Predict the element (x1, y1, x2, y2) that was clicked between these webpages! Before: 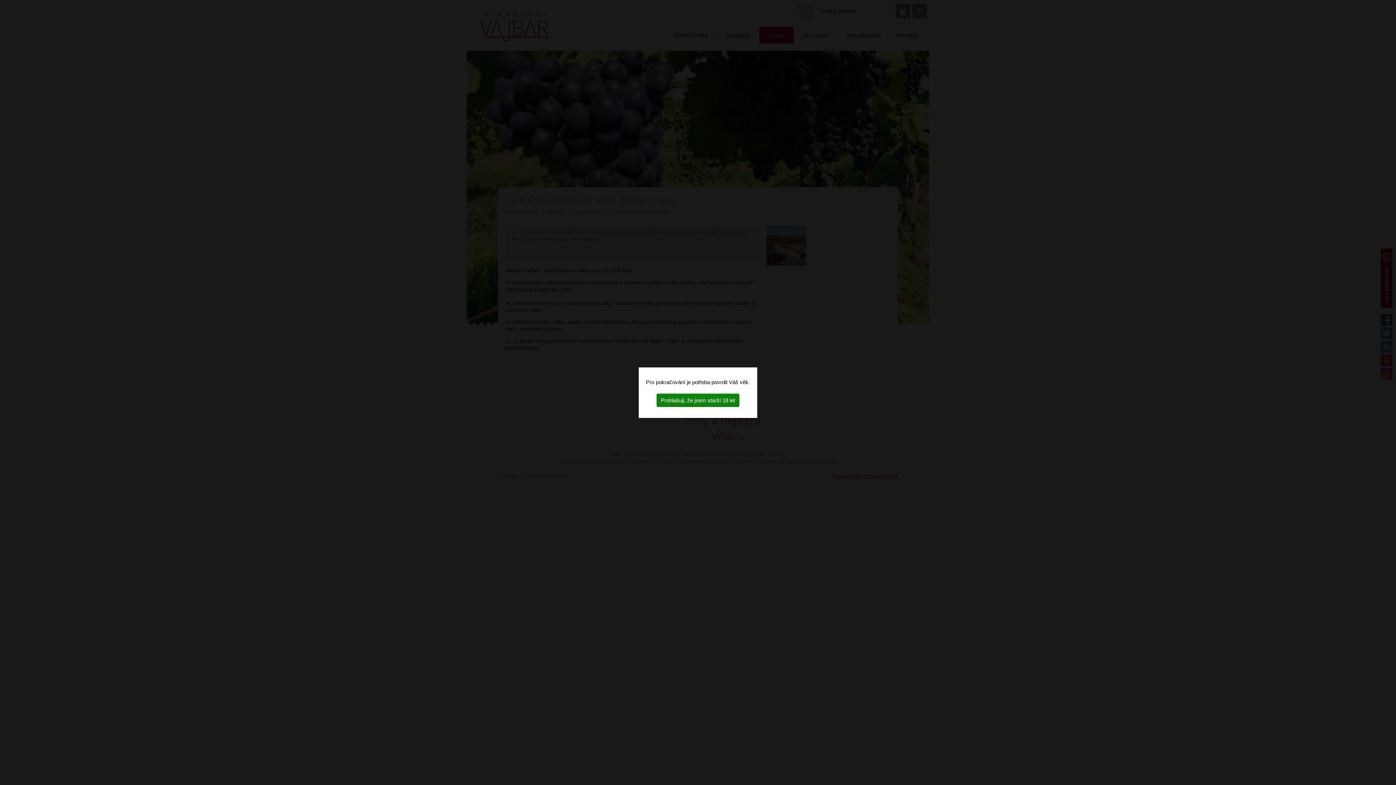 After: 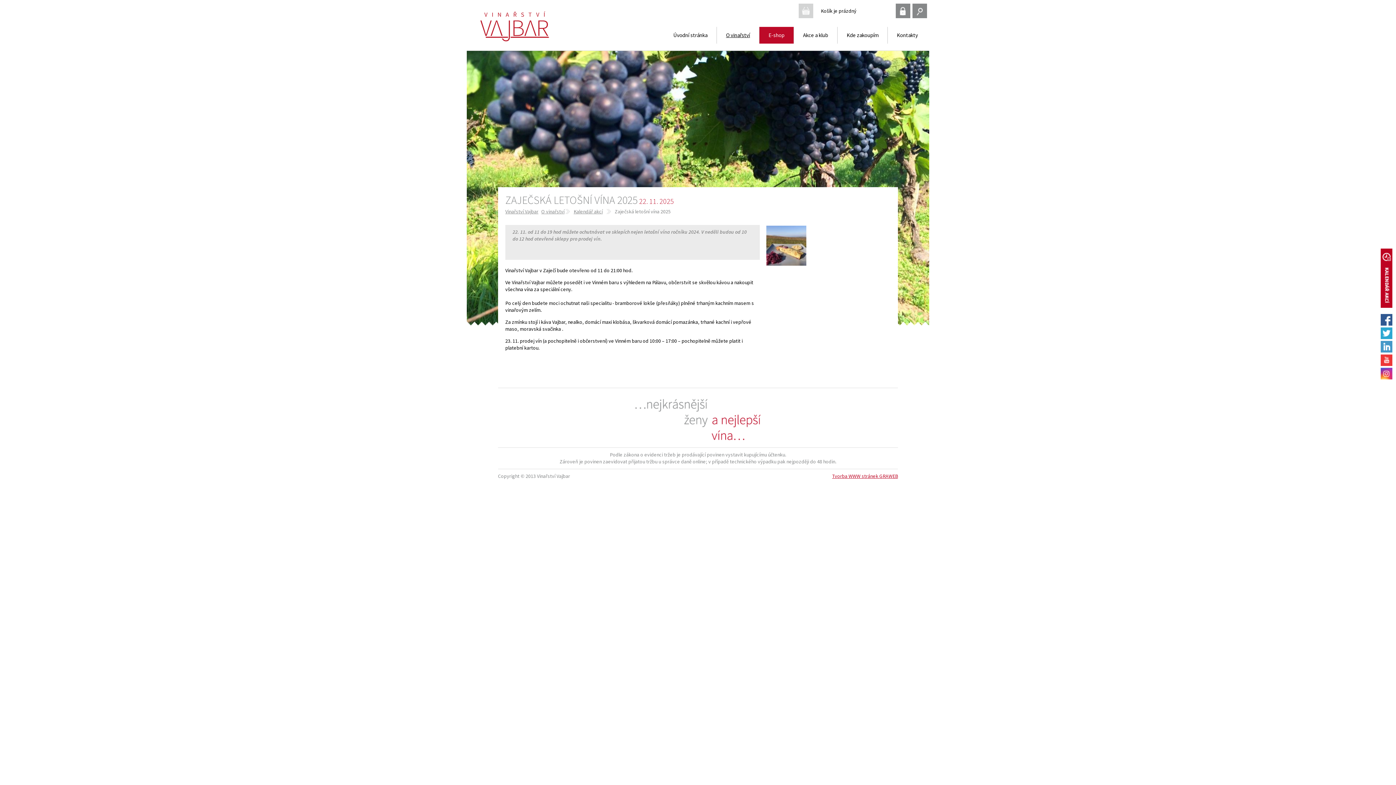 Action: bbox: (656, 393, 739, 407) label: Prohlašuji, že jsem starší 18 let